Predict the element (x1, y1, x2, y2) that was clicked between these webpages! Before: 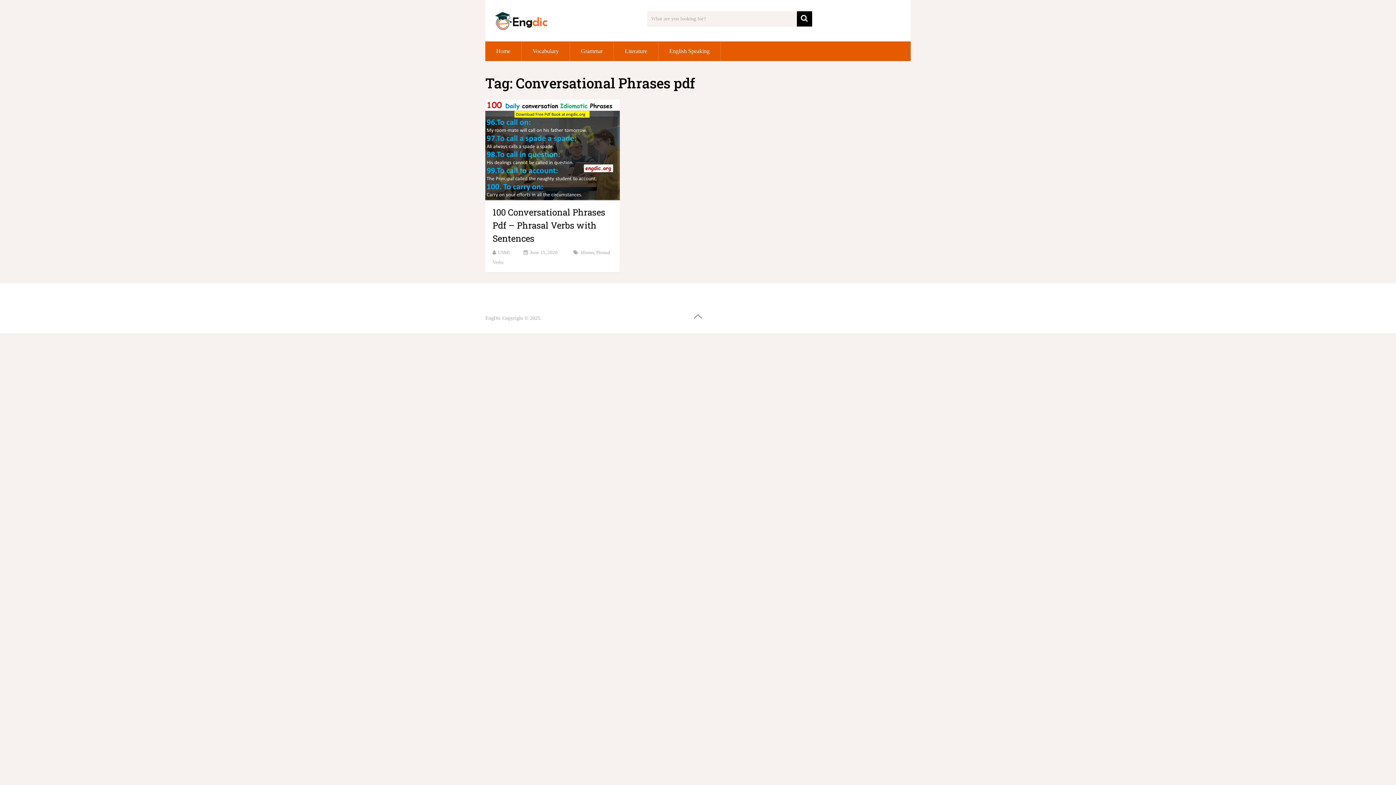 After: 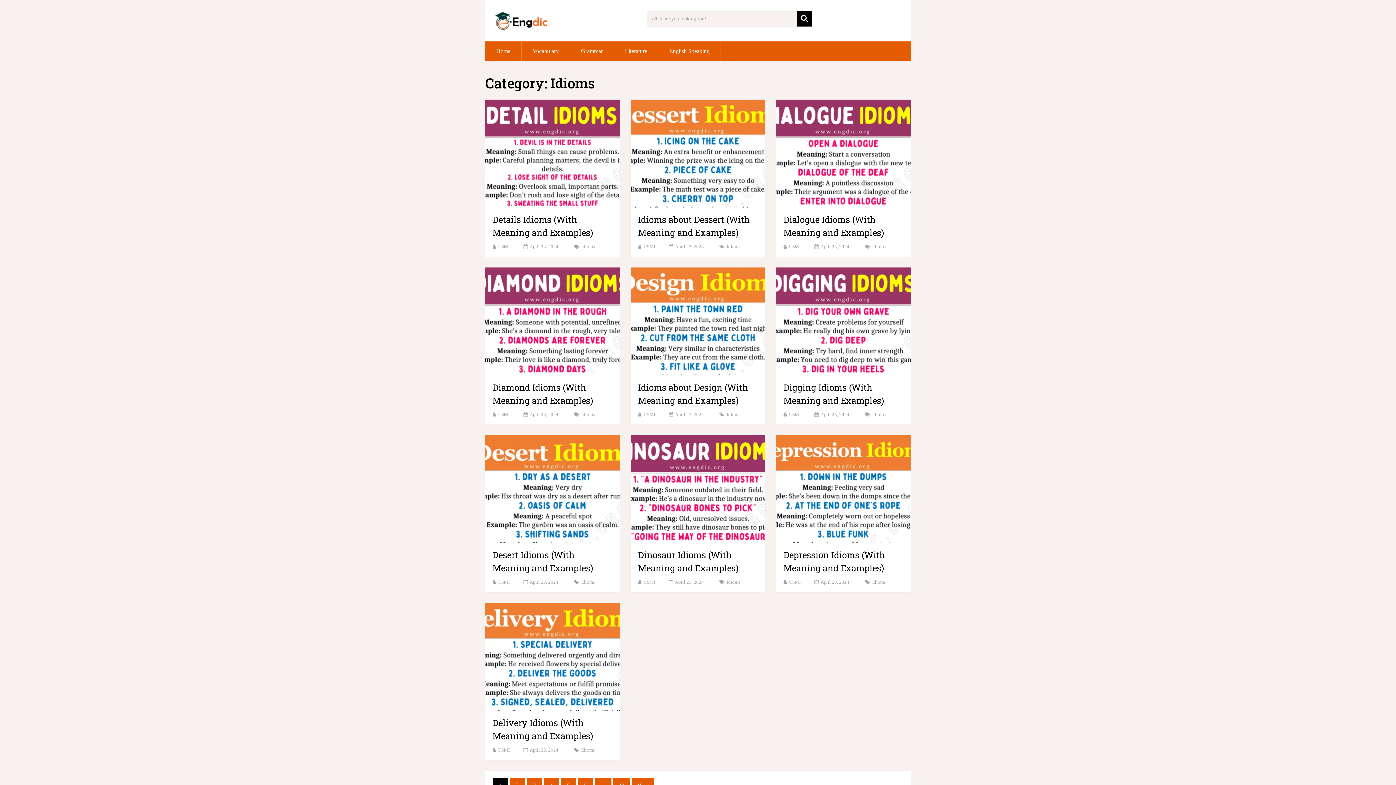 Action: bbox: (580, 249, 594, 255) label: Idioms